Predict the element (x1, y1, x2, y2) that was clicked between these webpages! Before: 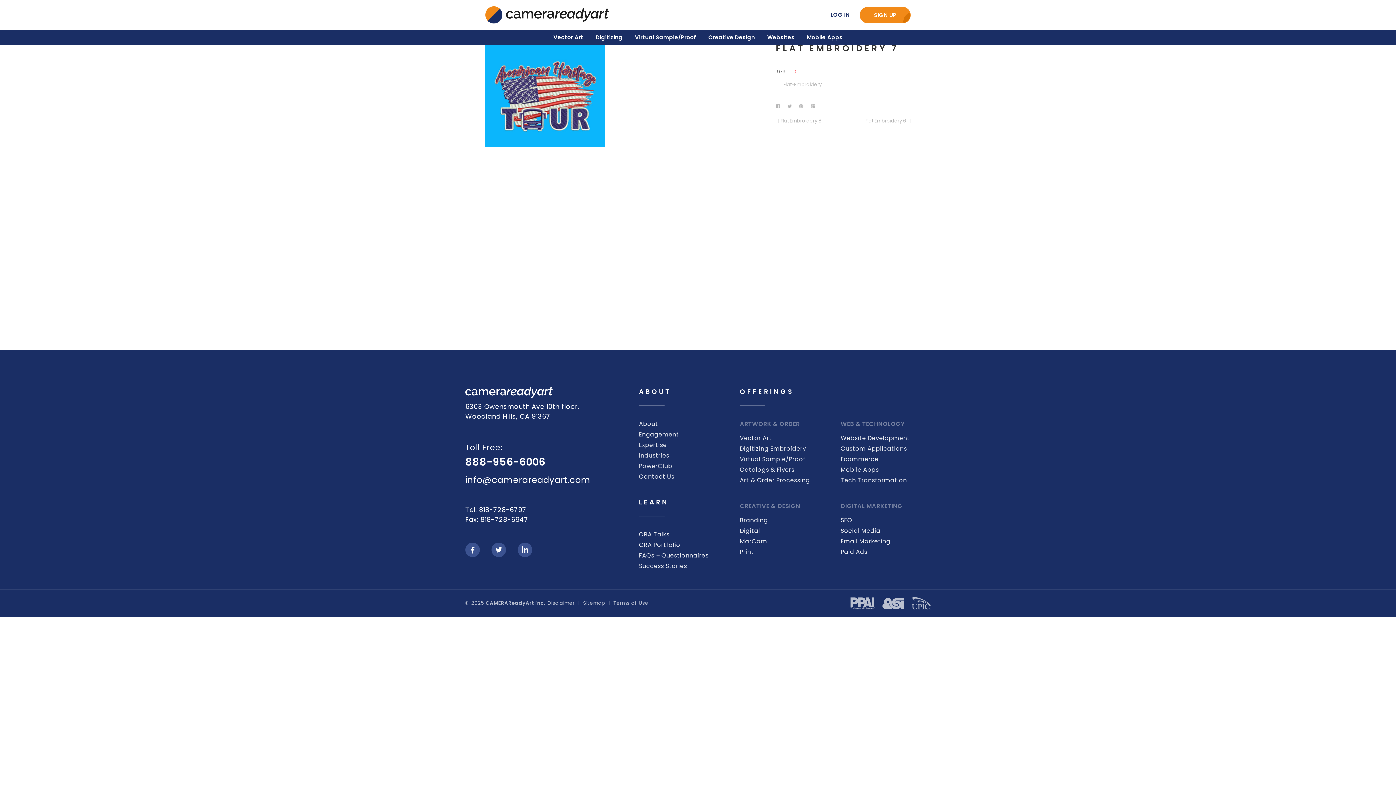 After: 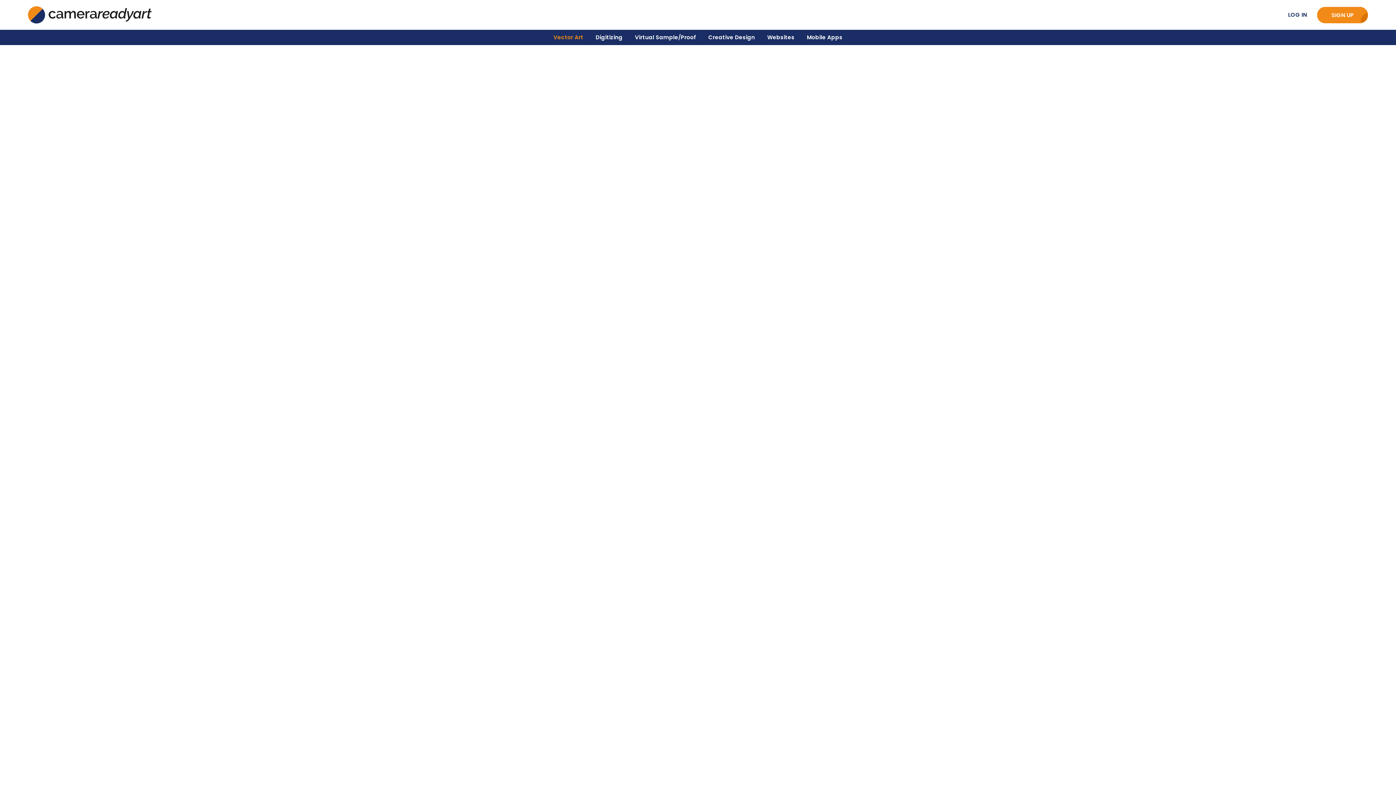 Action: label: CRA Portfolio bbox: (639, 541, 680, 549)